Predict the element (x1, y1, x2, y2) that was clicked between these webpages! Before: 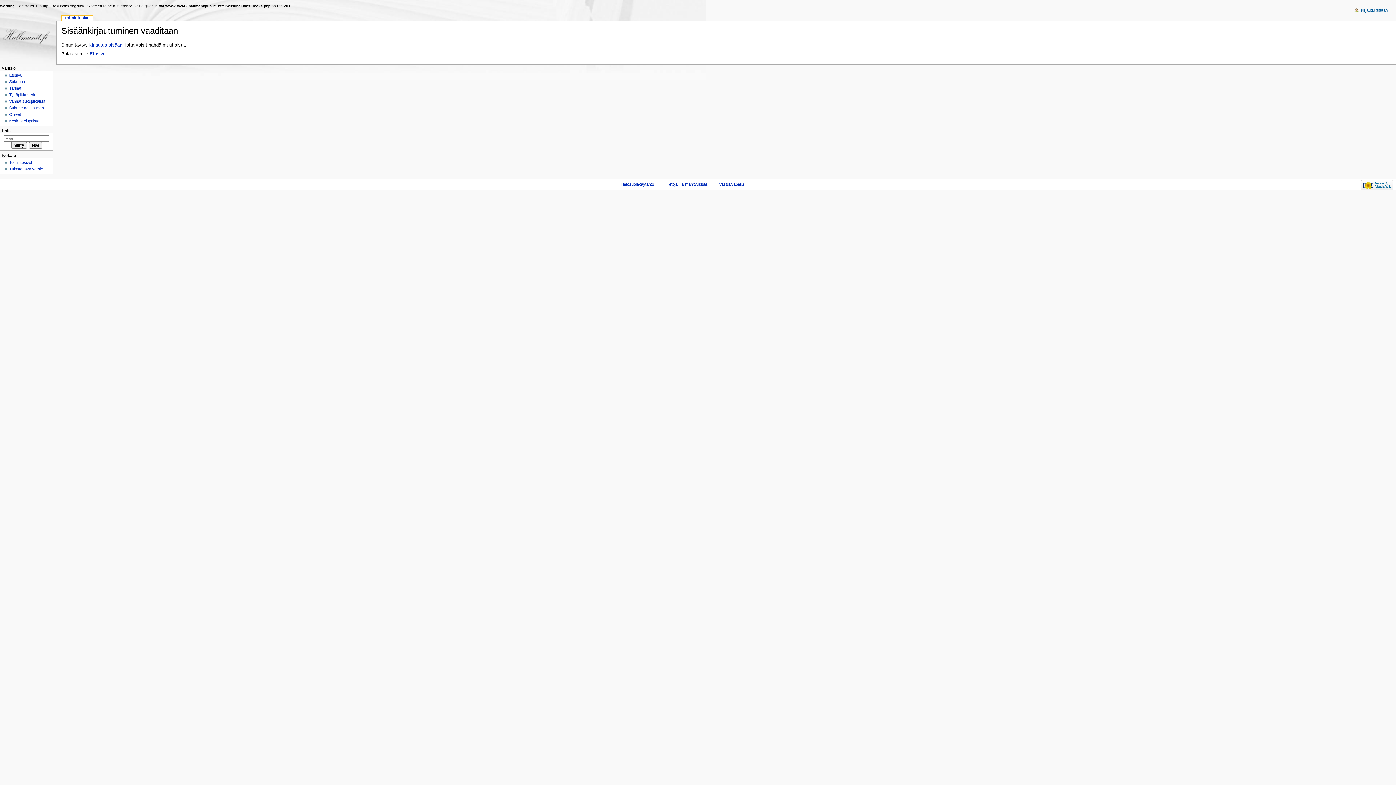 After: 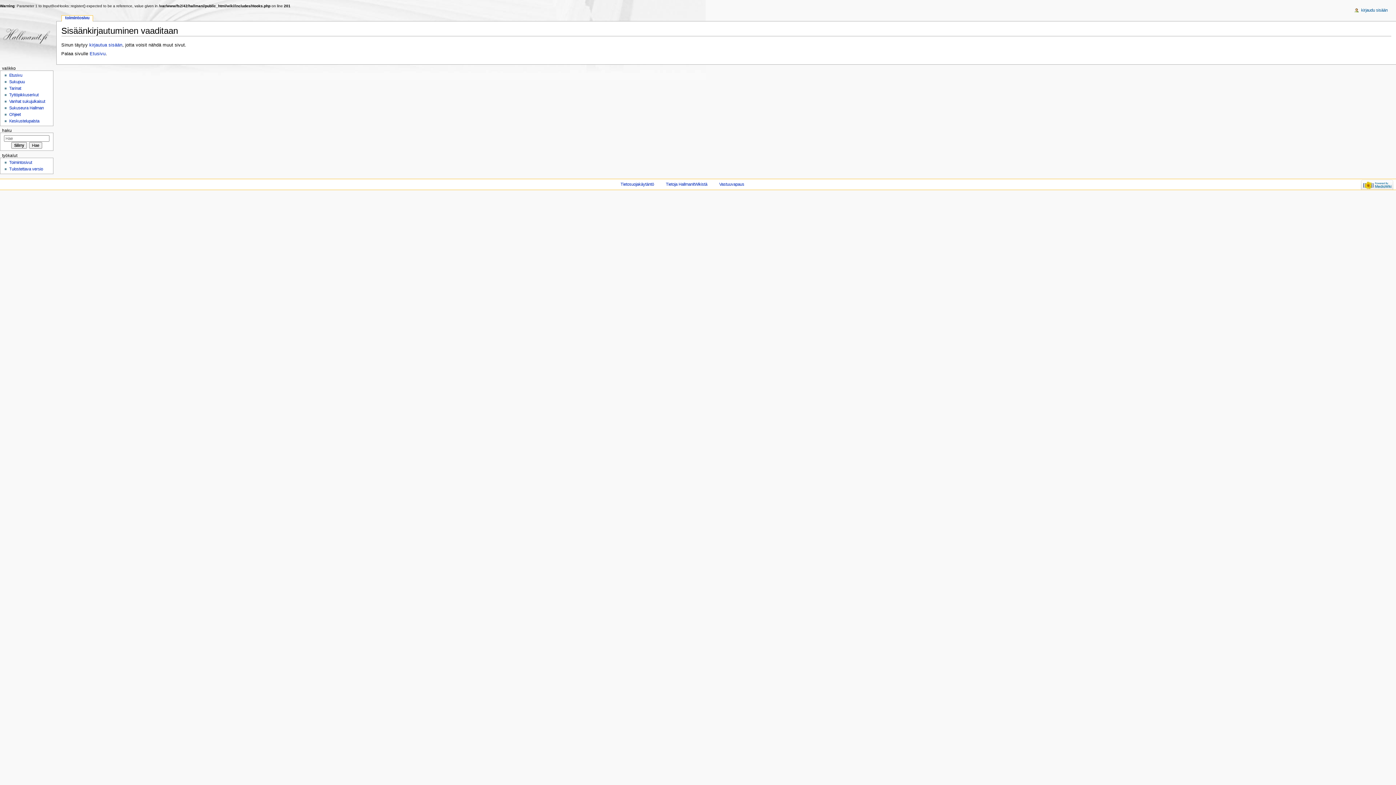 Action: label: Toimintosivut bbox: (9, 160, 32, 164)